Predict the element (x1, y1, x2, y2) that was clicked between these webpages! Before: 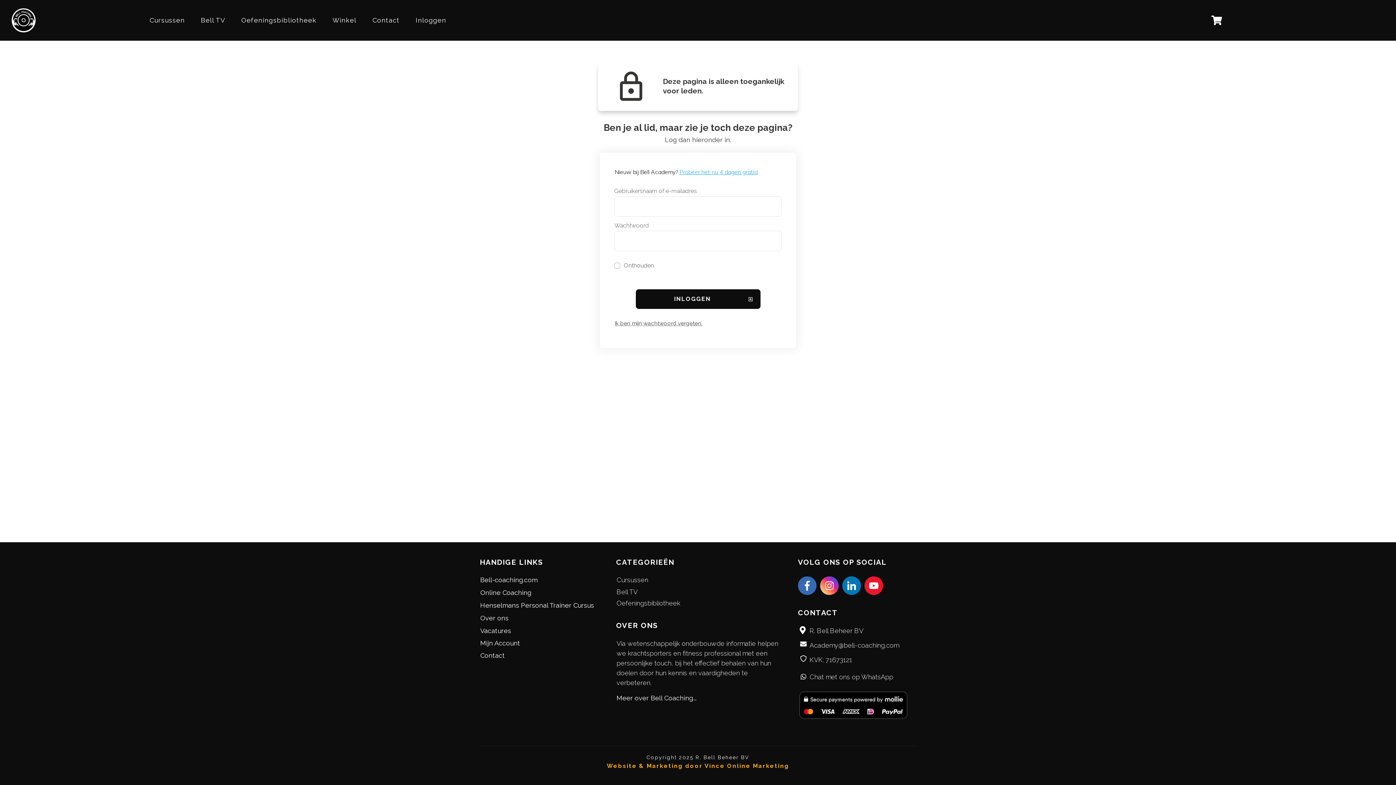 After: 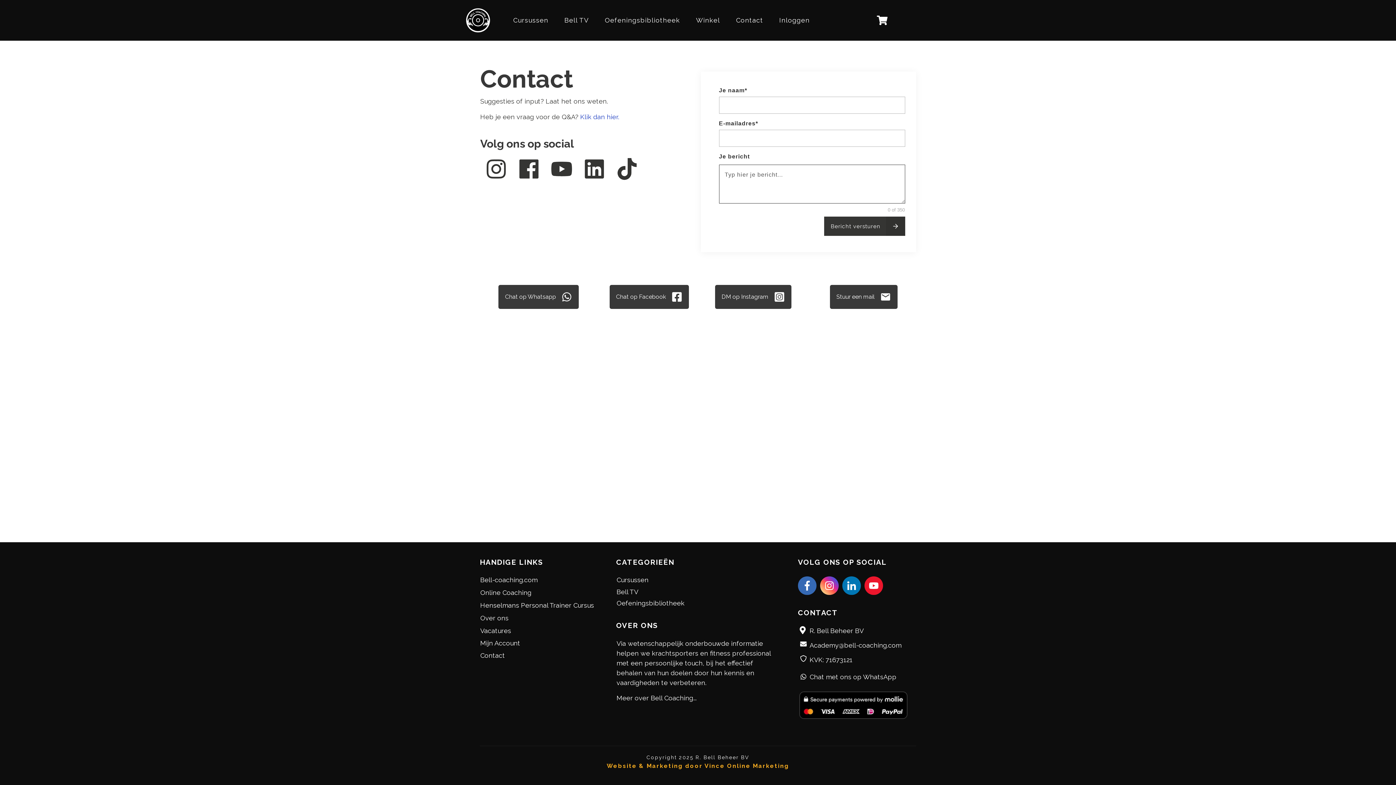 Action: bbox: (372, 13, 399, 26) label: Contact